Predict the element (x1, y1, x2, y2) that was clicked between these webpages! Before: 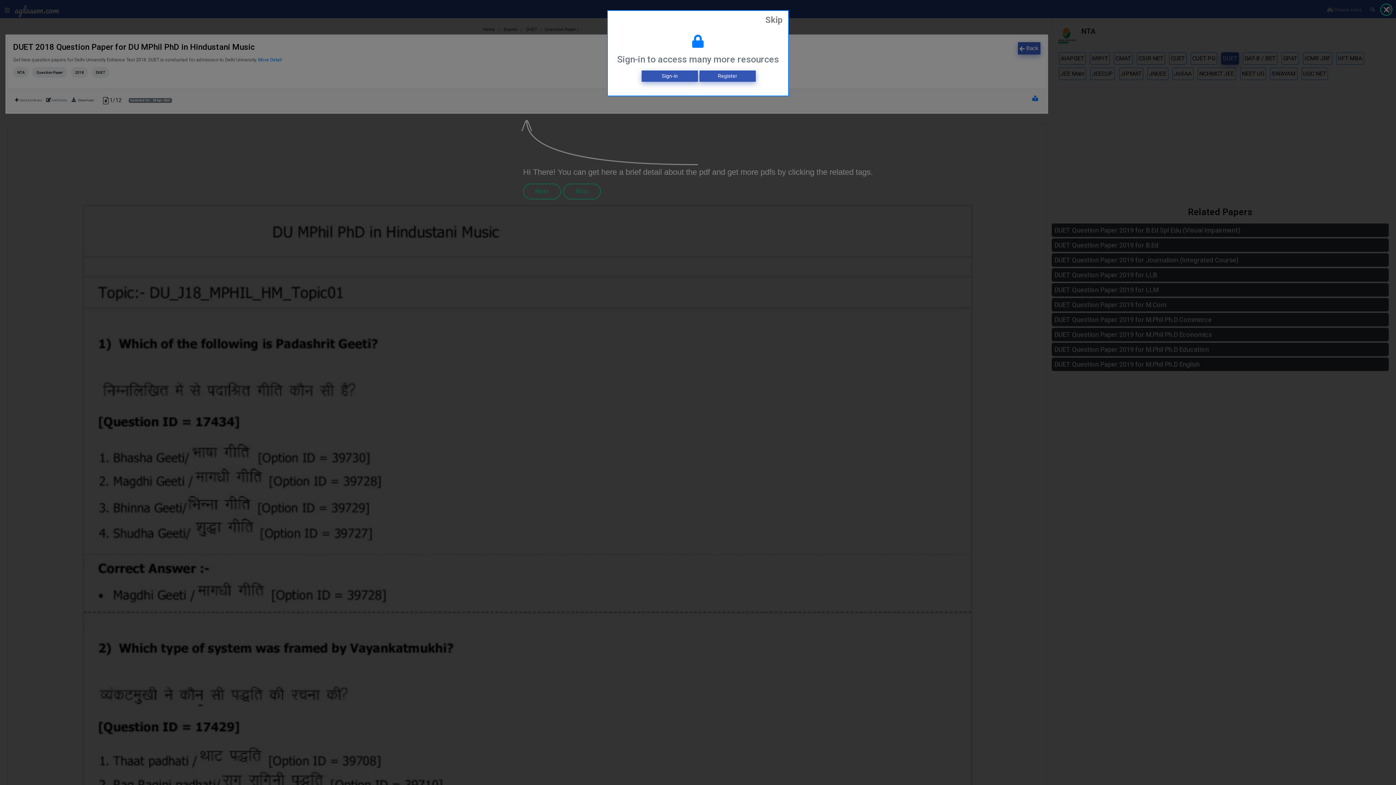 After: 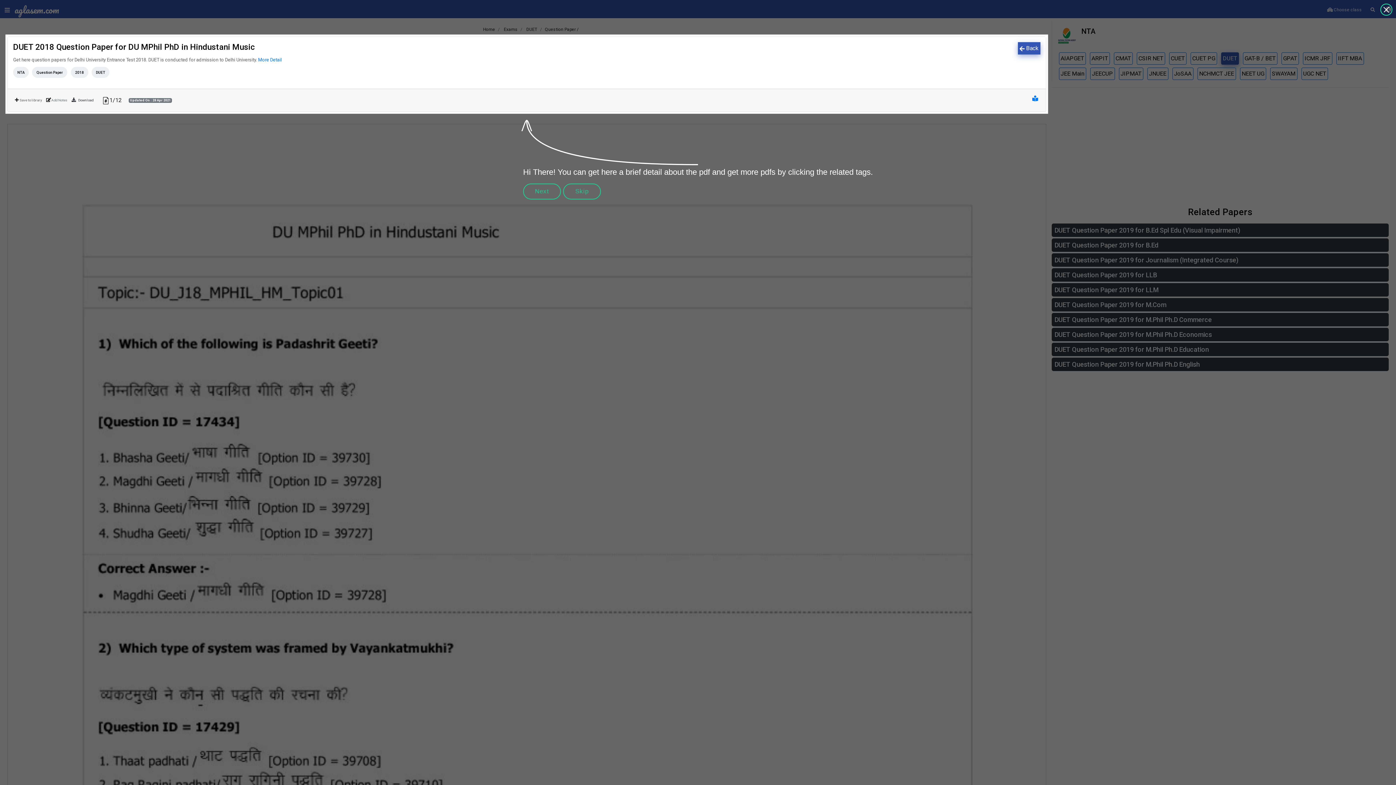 Action: label: Skip bbox: (759, 10, 788, 29)